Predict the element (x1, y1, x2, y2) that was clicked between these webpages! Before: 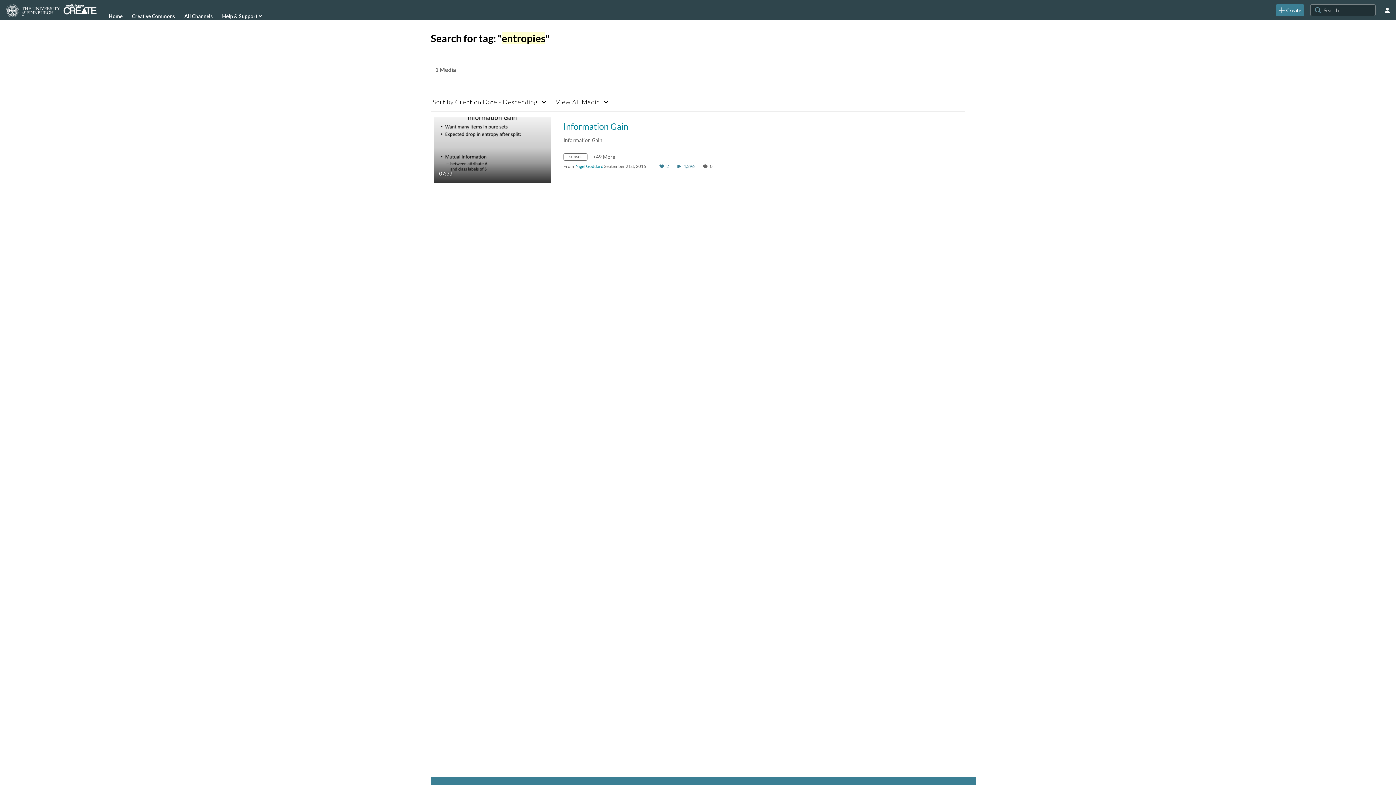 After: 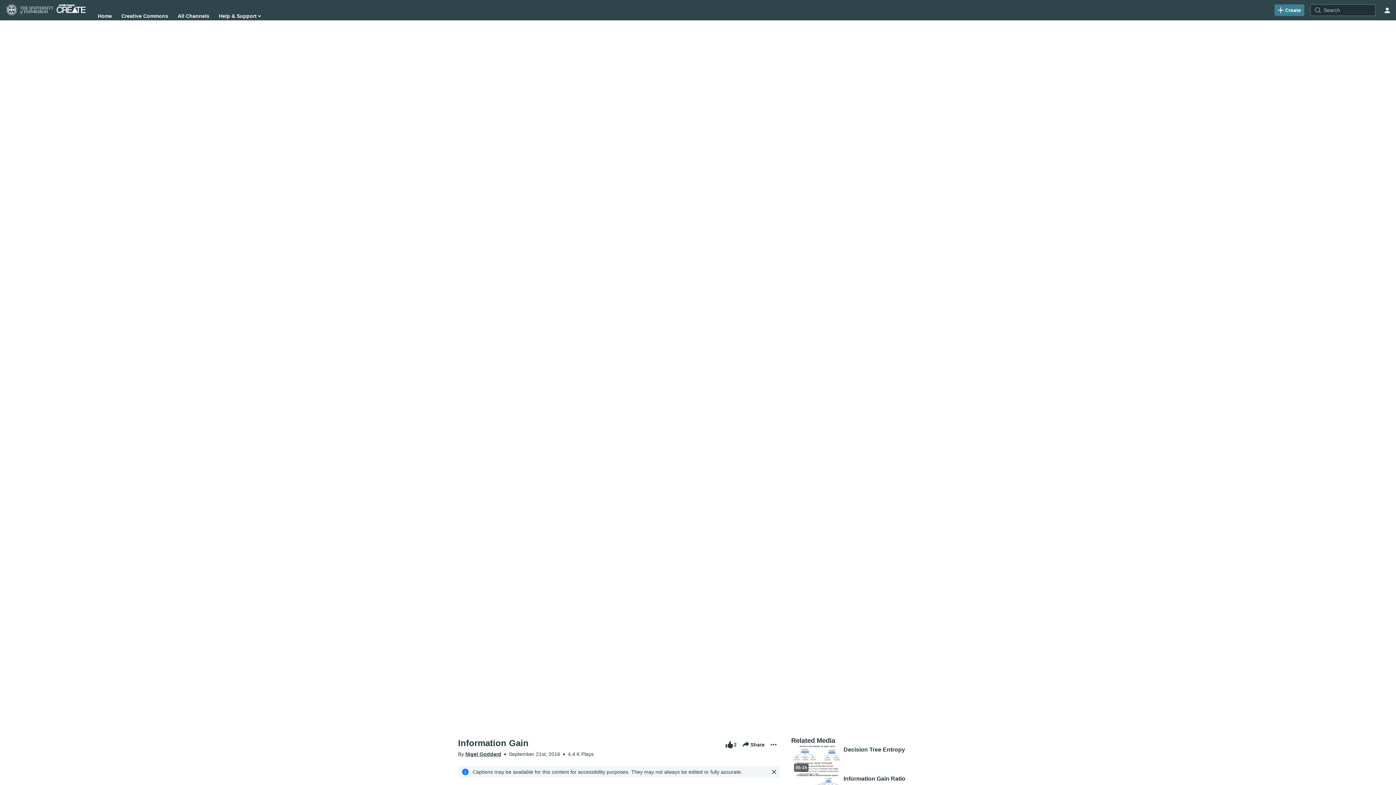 Action: bbox: (433, 146, 550, 152) label: Information Gain

07:33
duration 7 minutes 33 seconds